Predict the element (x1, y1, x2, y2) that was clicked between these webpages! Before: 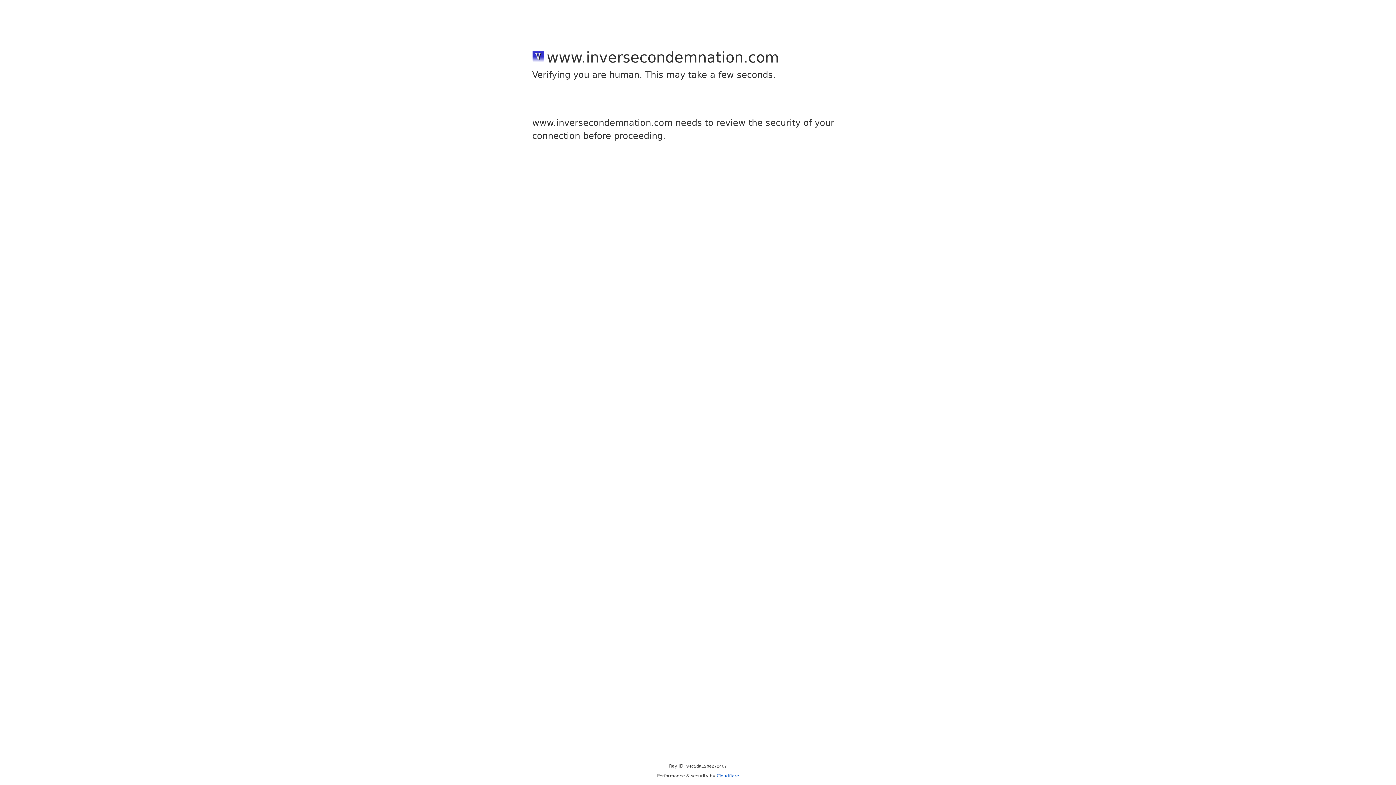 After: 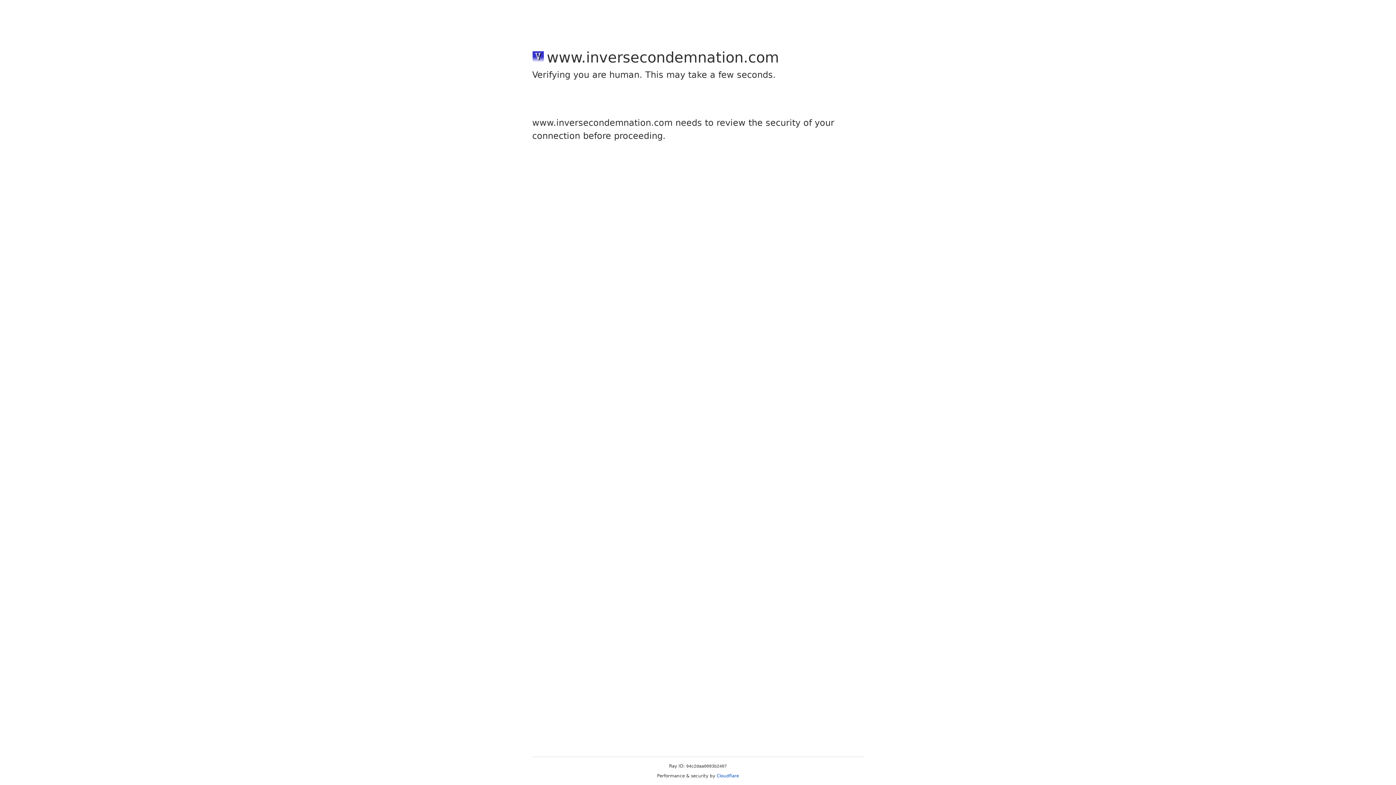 Action: bbox: (716, 773, 739, 778) label: Cloudflare